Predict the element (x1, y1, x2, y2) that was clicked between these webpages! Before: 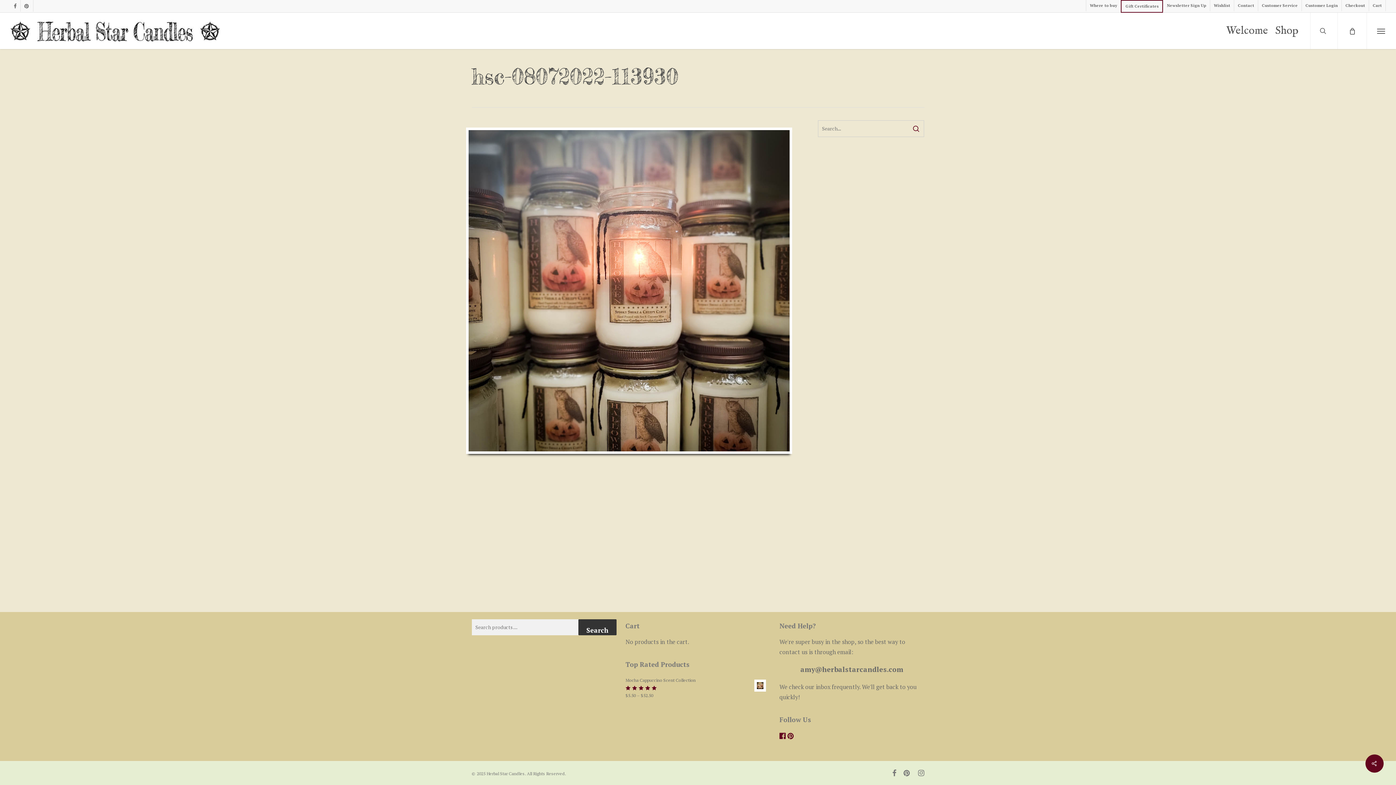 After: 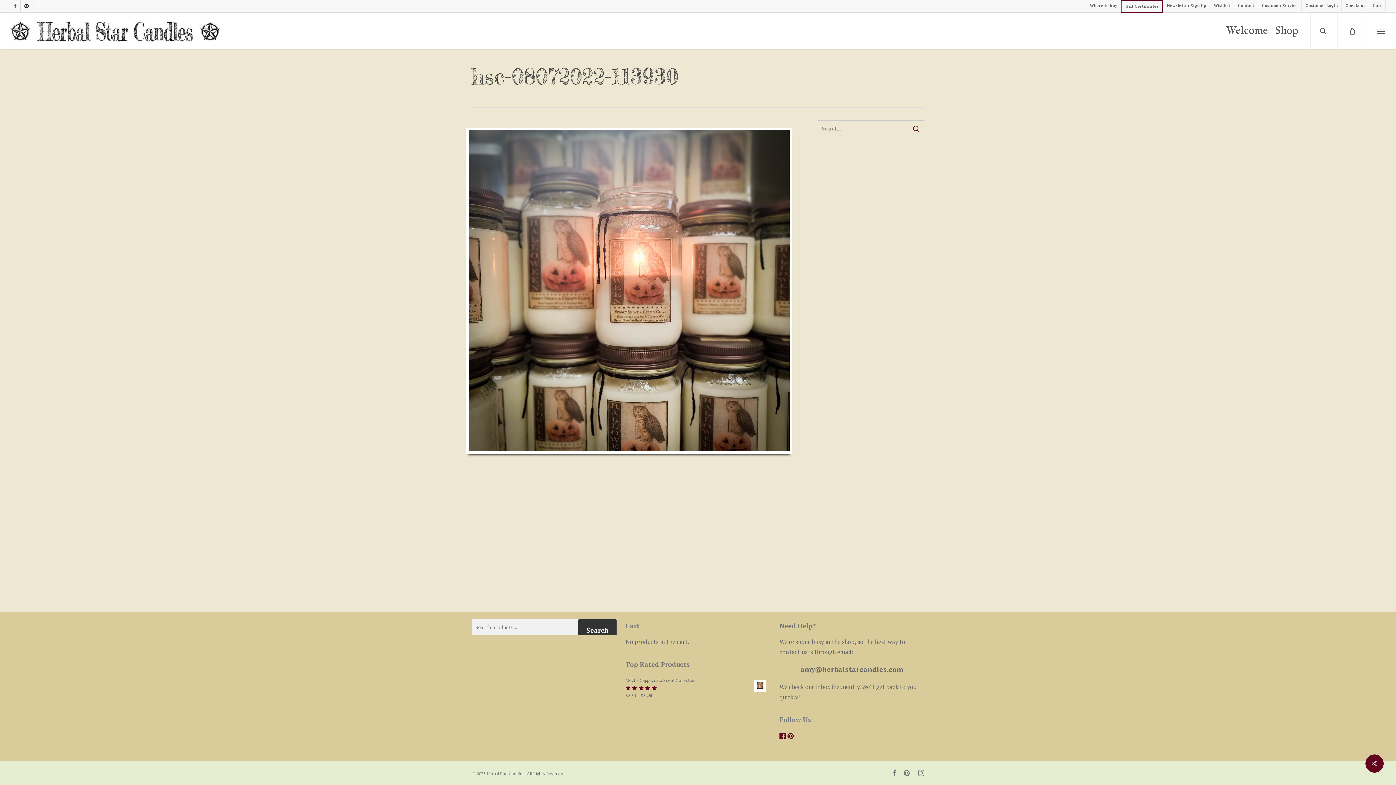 Action: bbox: (20, 0, 33, 11) label: pinterest